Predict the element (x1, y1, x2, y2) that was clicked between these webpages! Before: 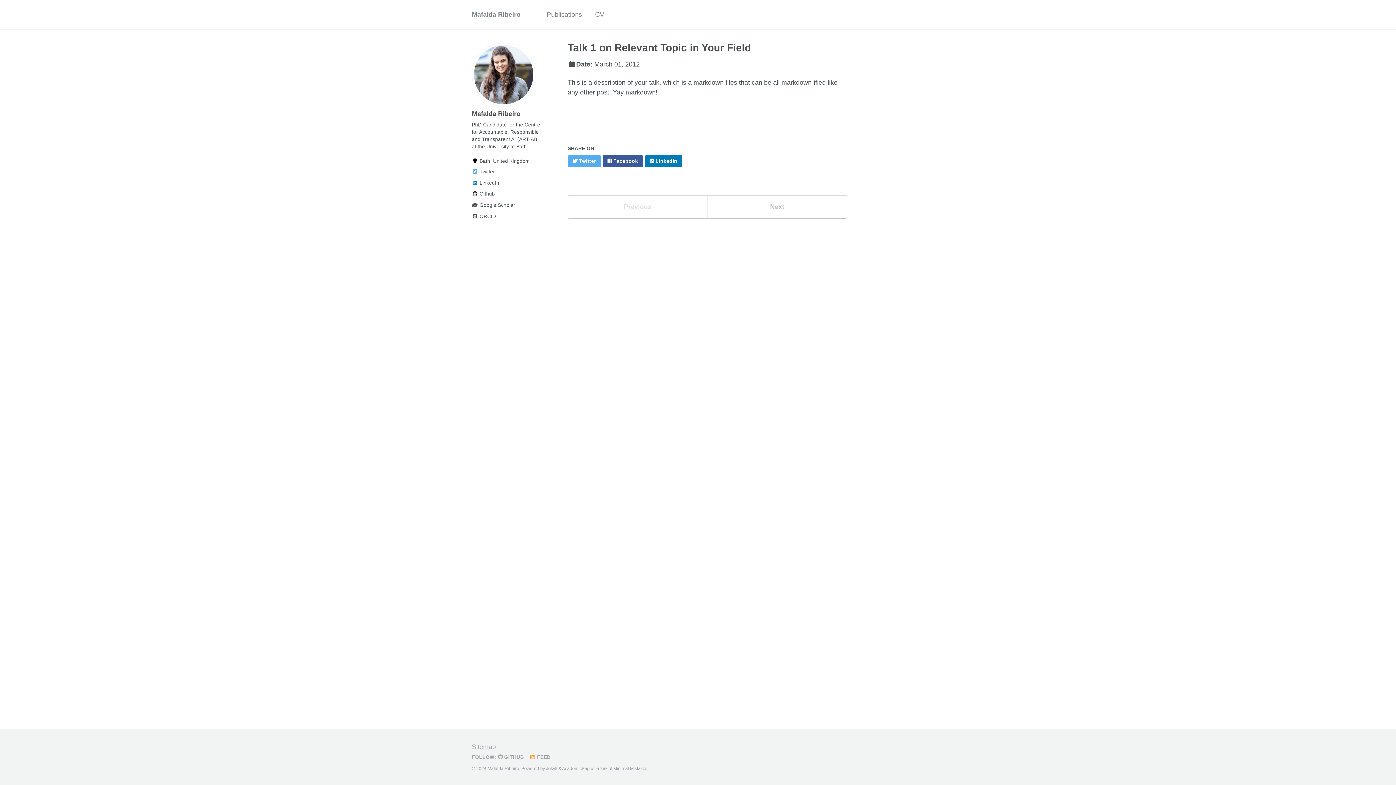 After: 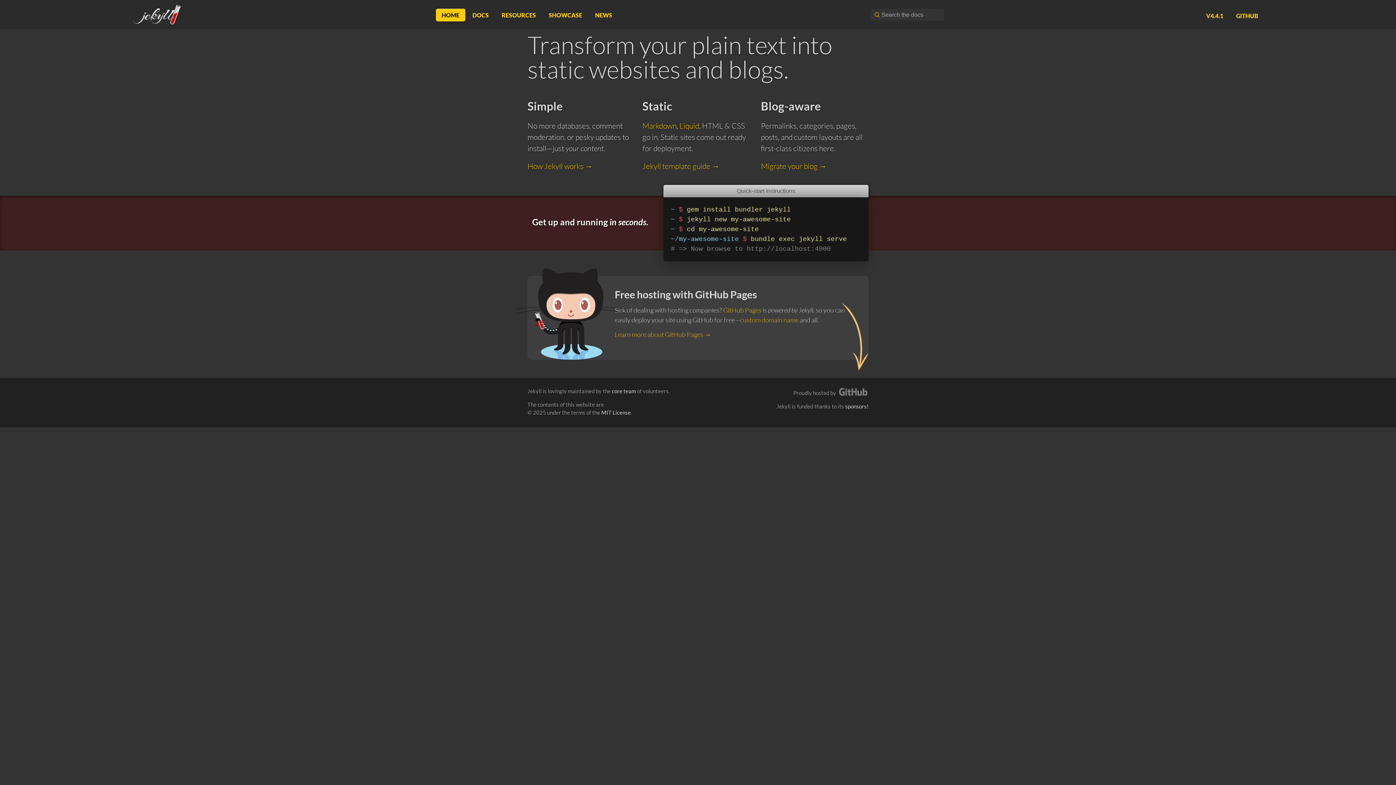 Action: bbox: (546, 766, 557, 771) label: Jekyll